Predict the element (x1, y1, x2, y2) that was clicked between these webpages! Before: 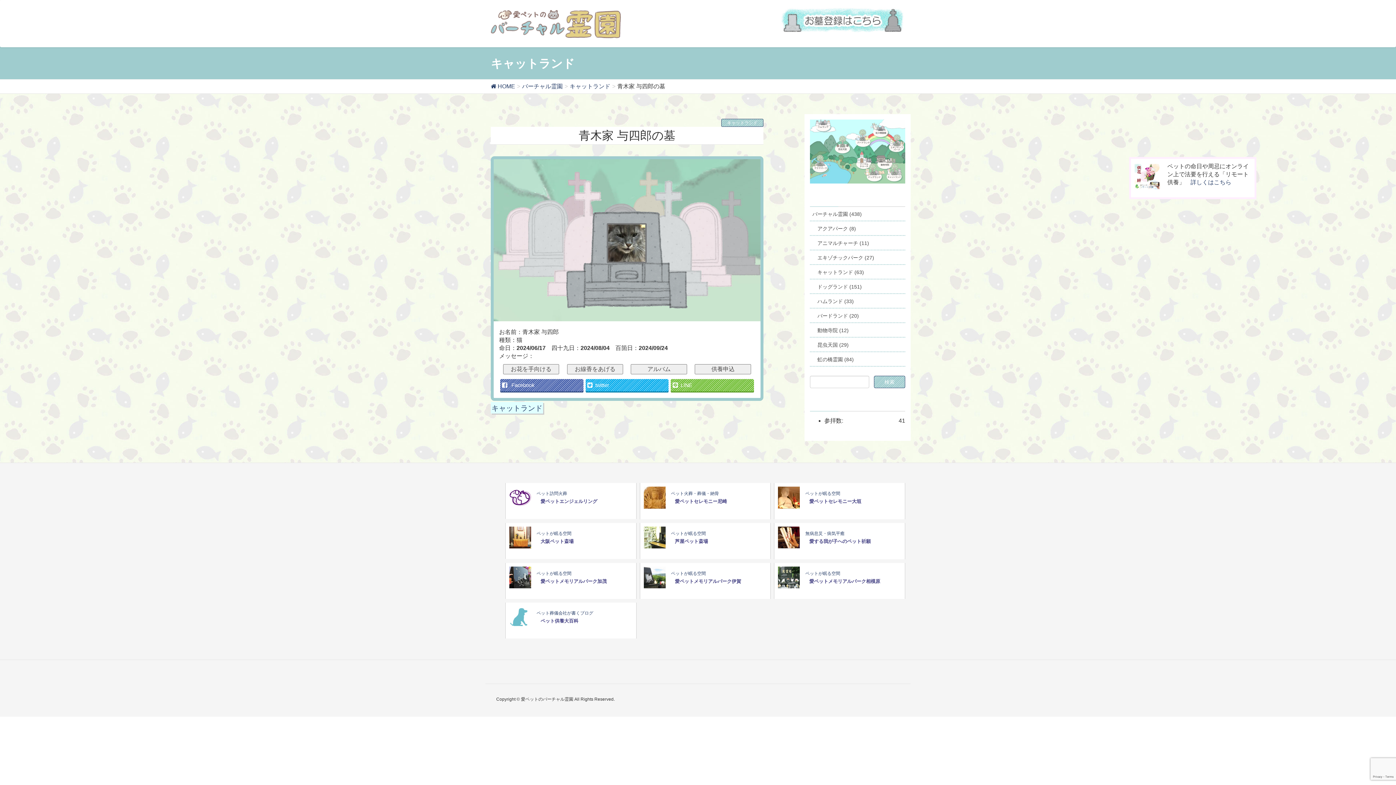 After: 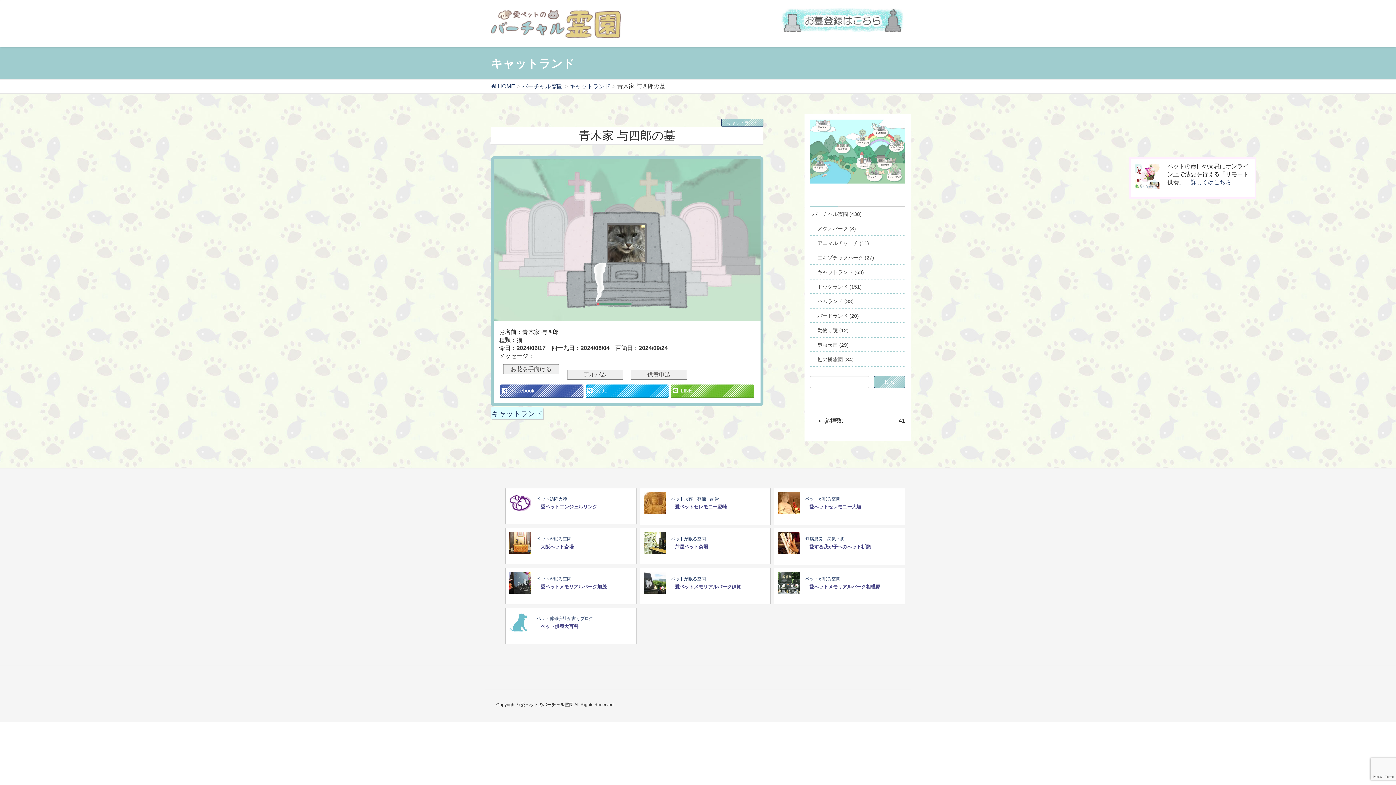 Action: bbox: (567, 364, 623, 374) label: お線香をあげる